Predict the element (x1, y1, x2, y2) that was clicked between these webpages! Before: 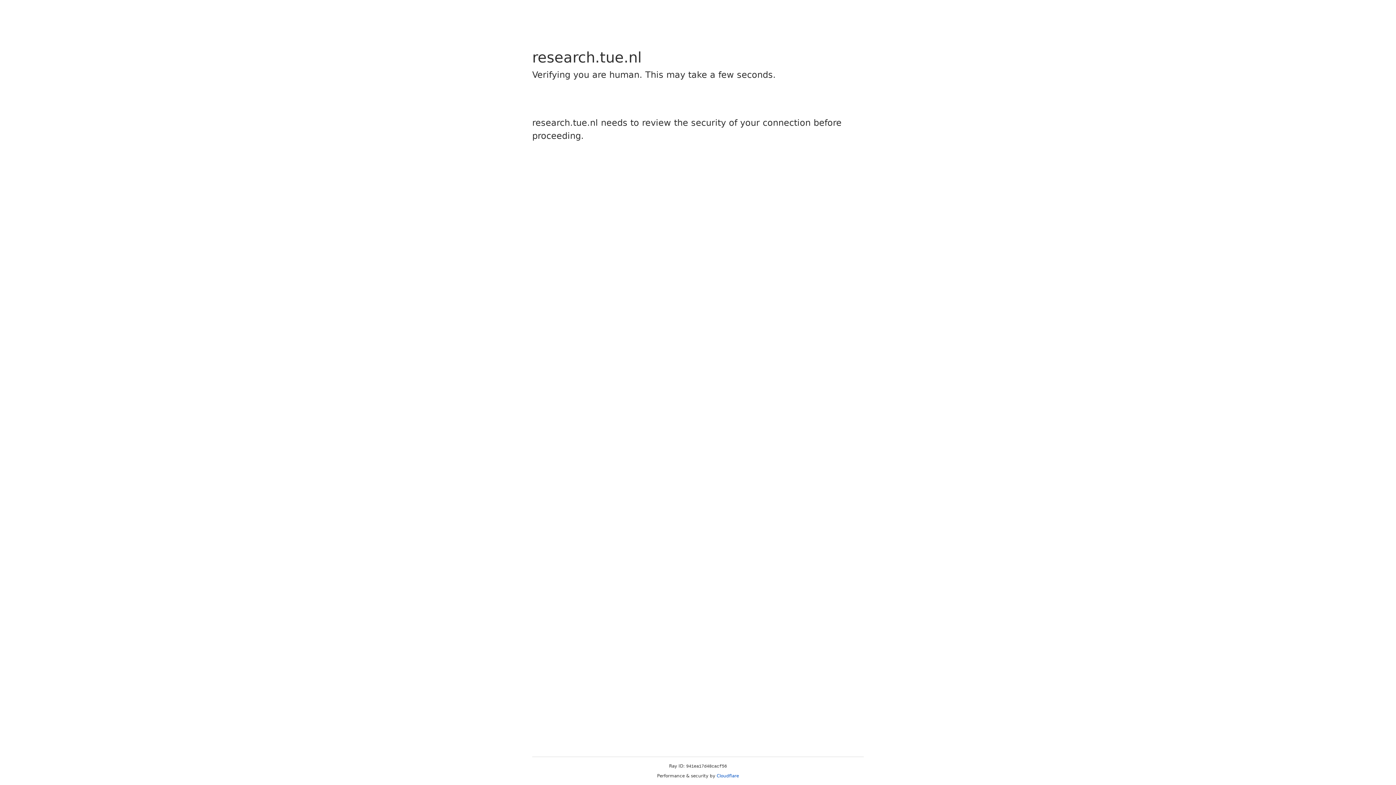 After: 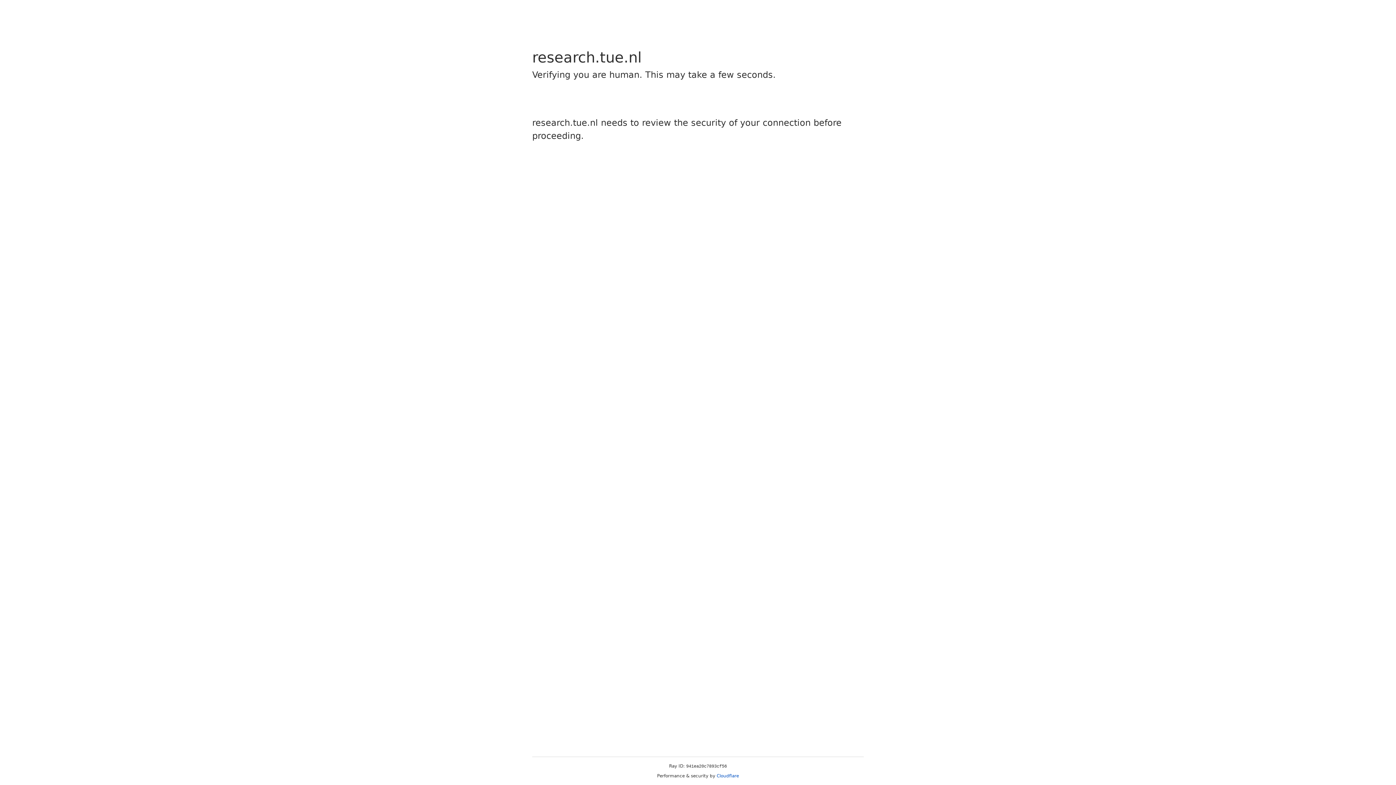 Action: label: Cloudflare bbox: (716, 773, 739, 778)